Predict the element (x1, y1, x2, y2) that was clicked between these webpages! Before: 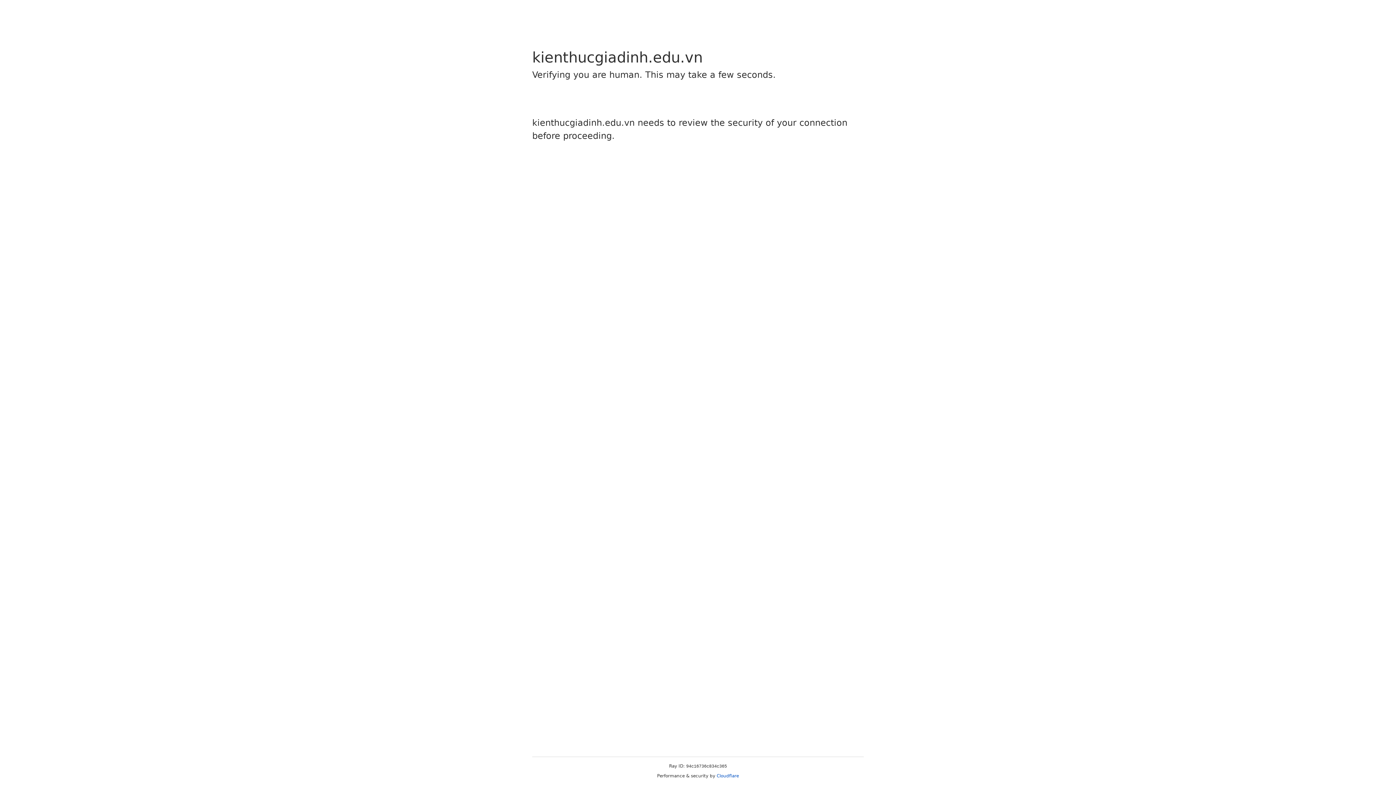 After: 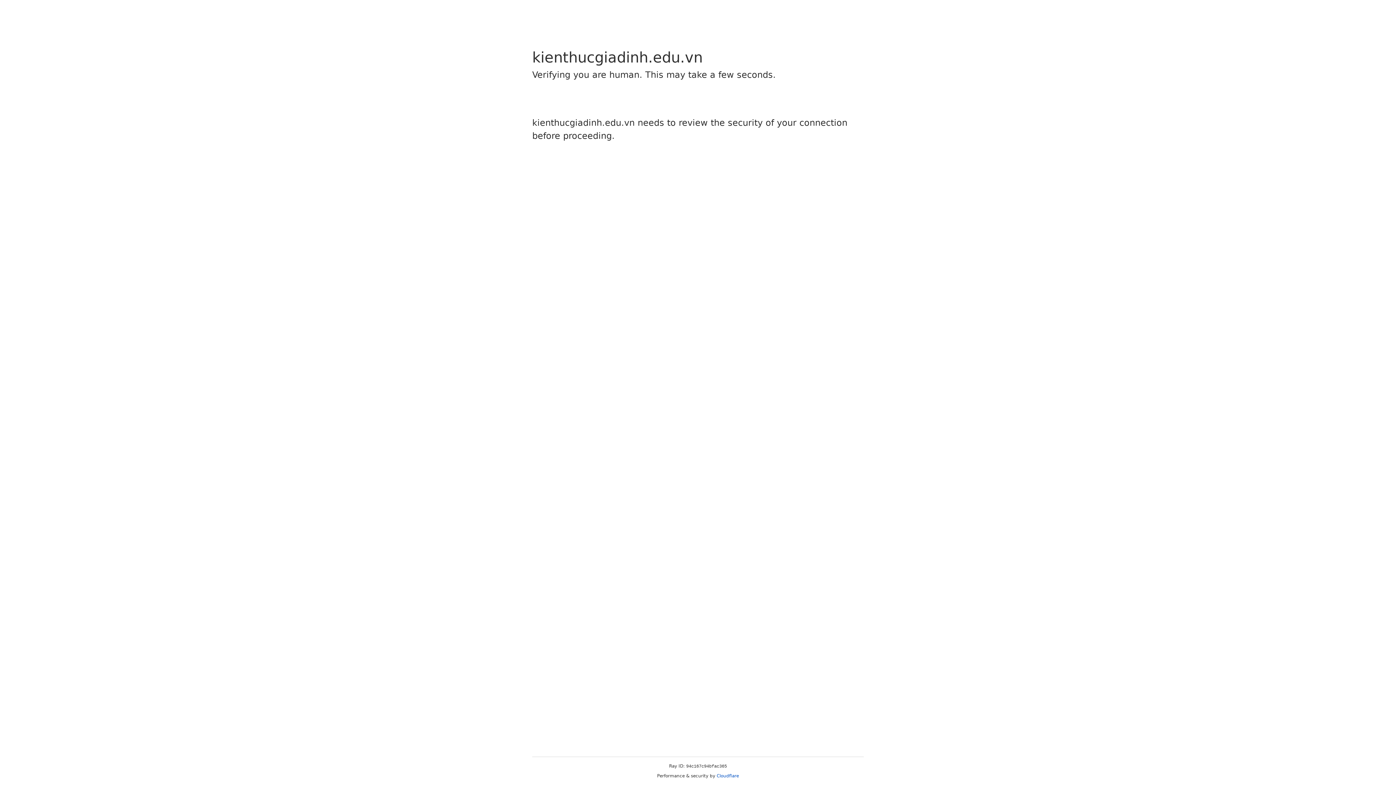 Action: label: Cloudflare bbox: (716, 773, 739, 778)